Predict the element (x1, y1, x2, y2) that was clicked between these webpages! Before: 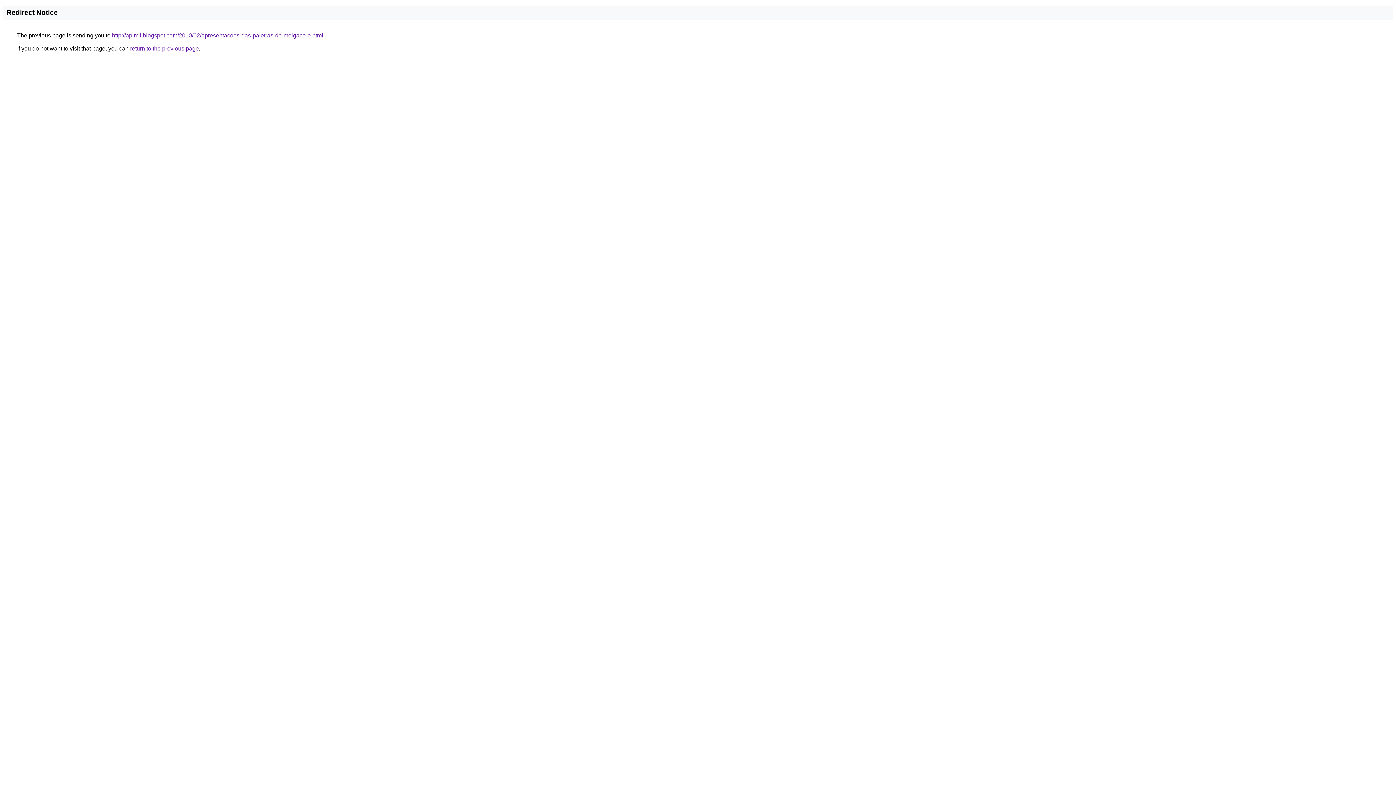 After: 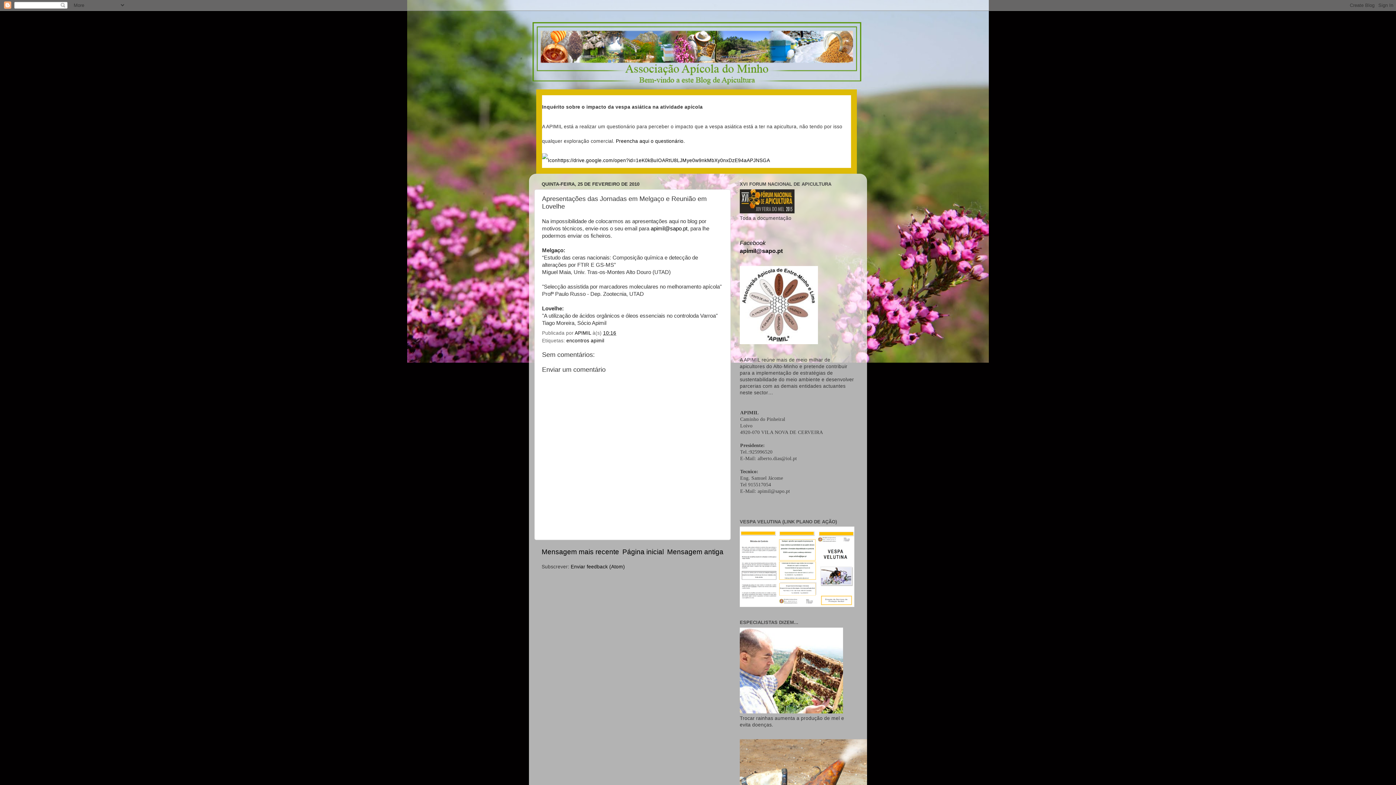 Action: bbox: (112, 32, 323, 38) label: http://apimil.blogspot.com/2010/02/apresentacoes-das-paletras-de-melgaco-e.html